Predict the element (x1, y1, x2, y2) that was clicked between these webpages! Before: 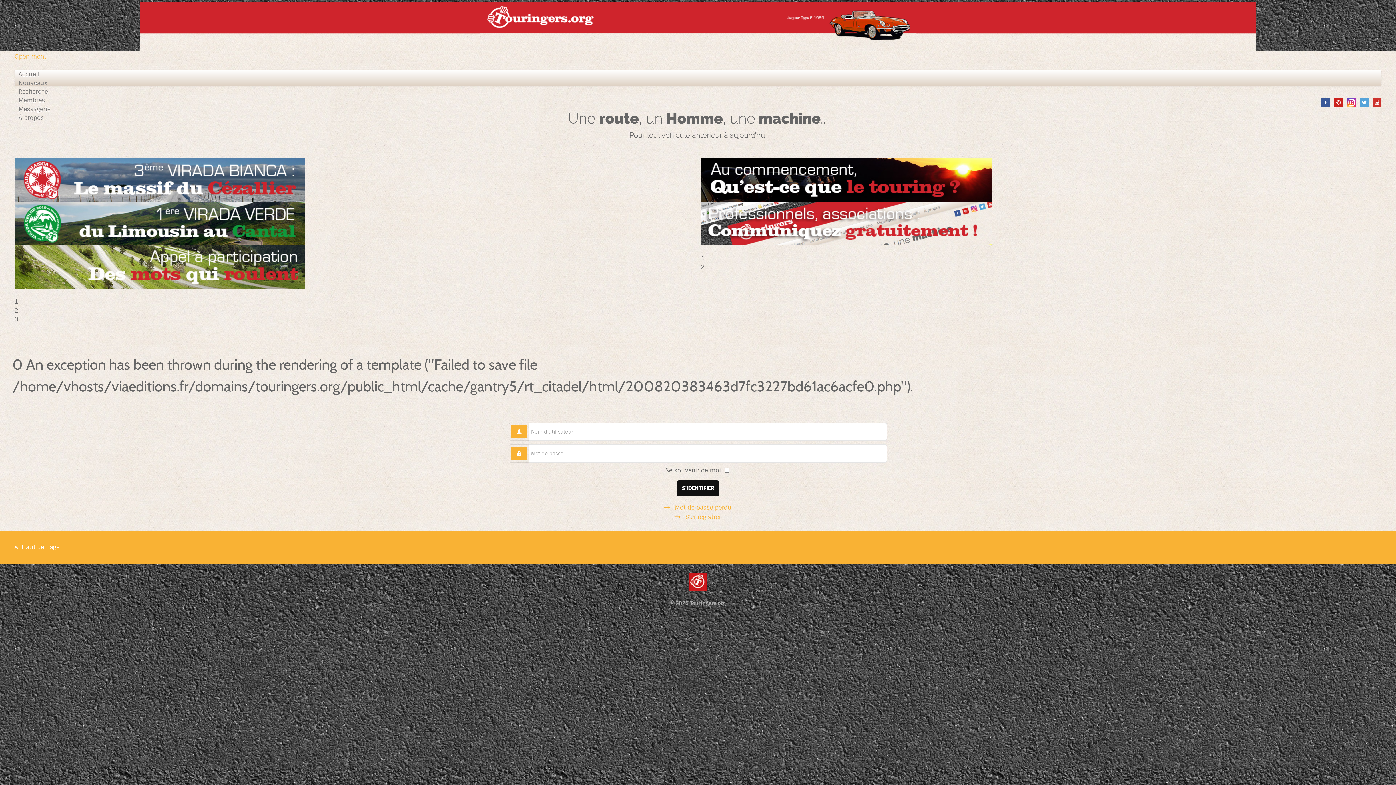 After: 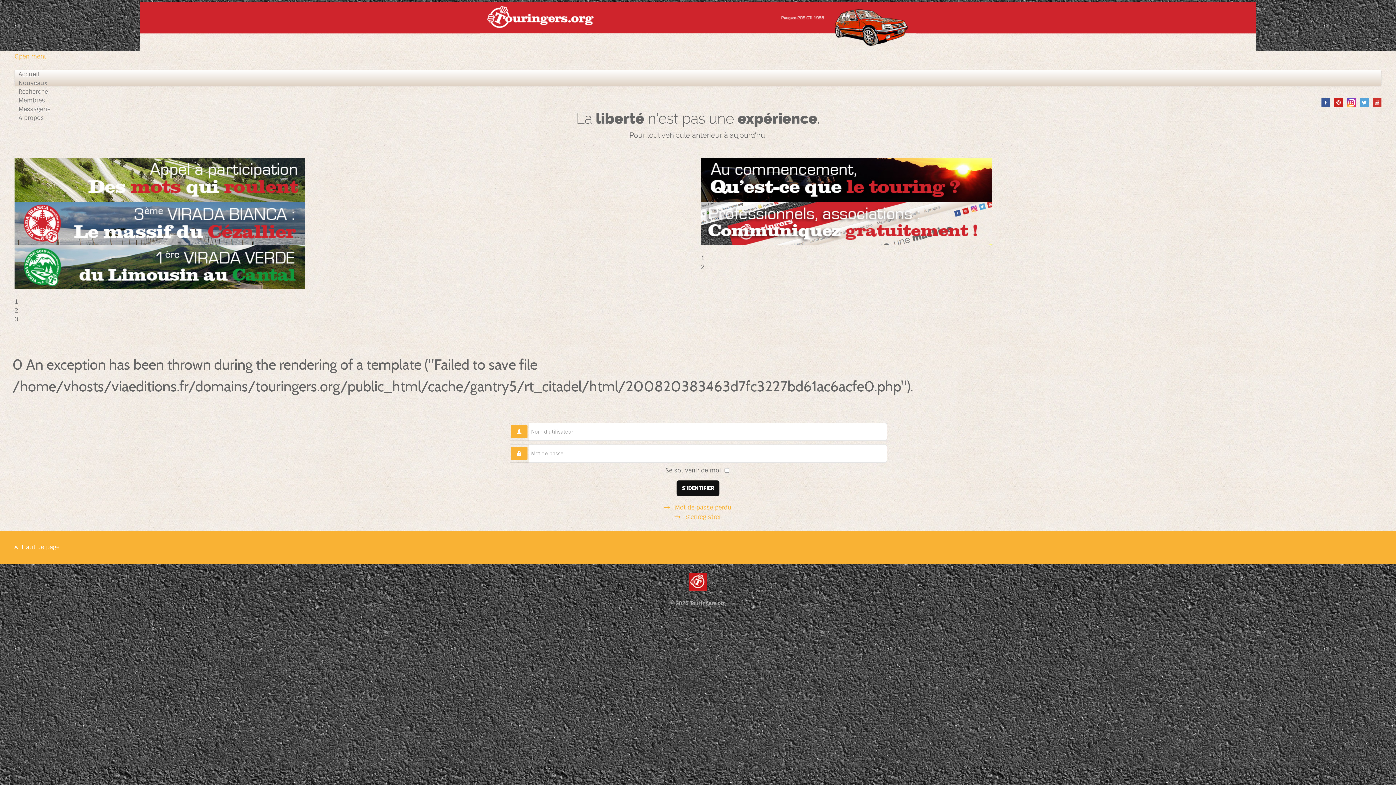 Action: bbox: (675, 512, 721, 521) label:  S'enregistrer